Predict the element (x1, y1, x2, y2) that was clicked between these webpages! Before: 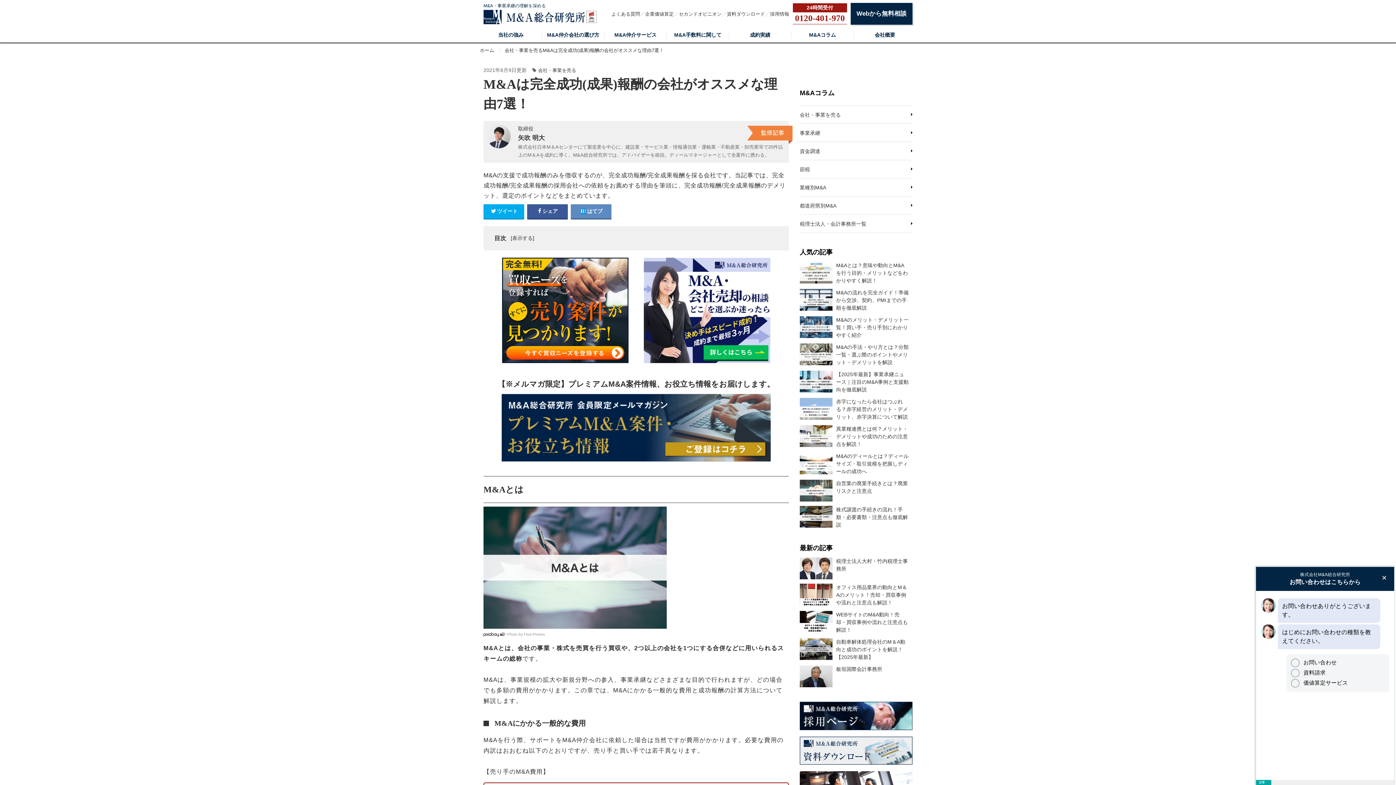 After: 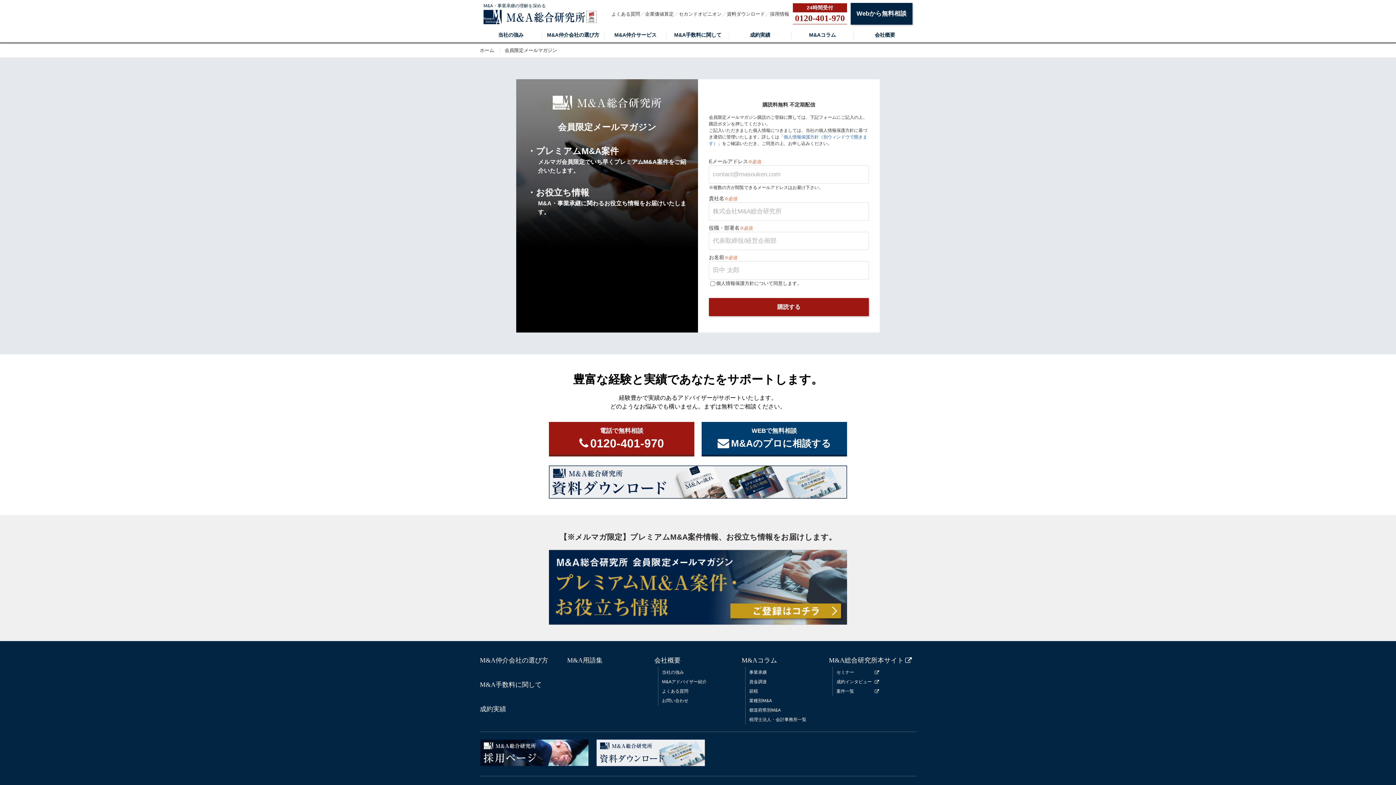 Action: bbox: (501, 394, 770, 461)